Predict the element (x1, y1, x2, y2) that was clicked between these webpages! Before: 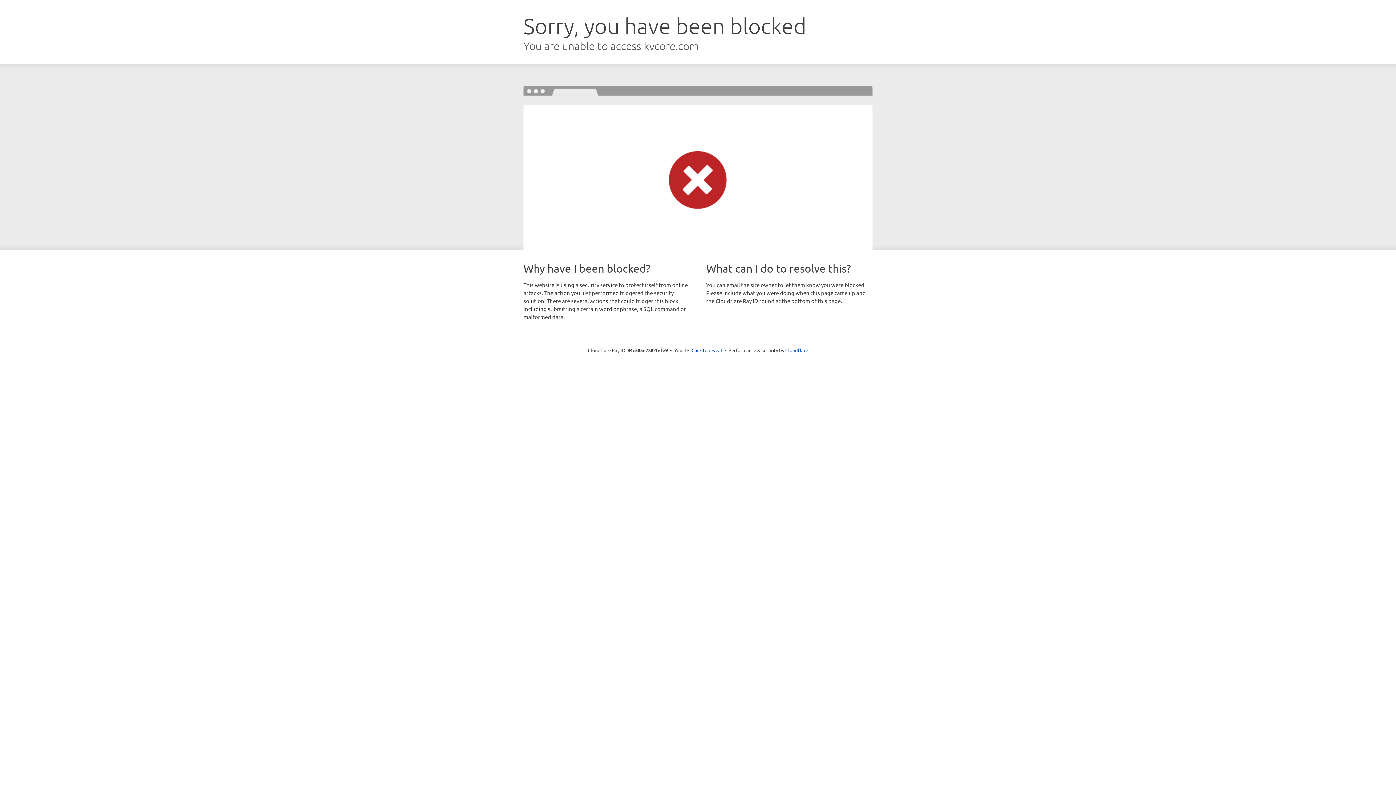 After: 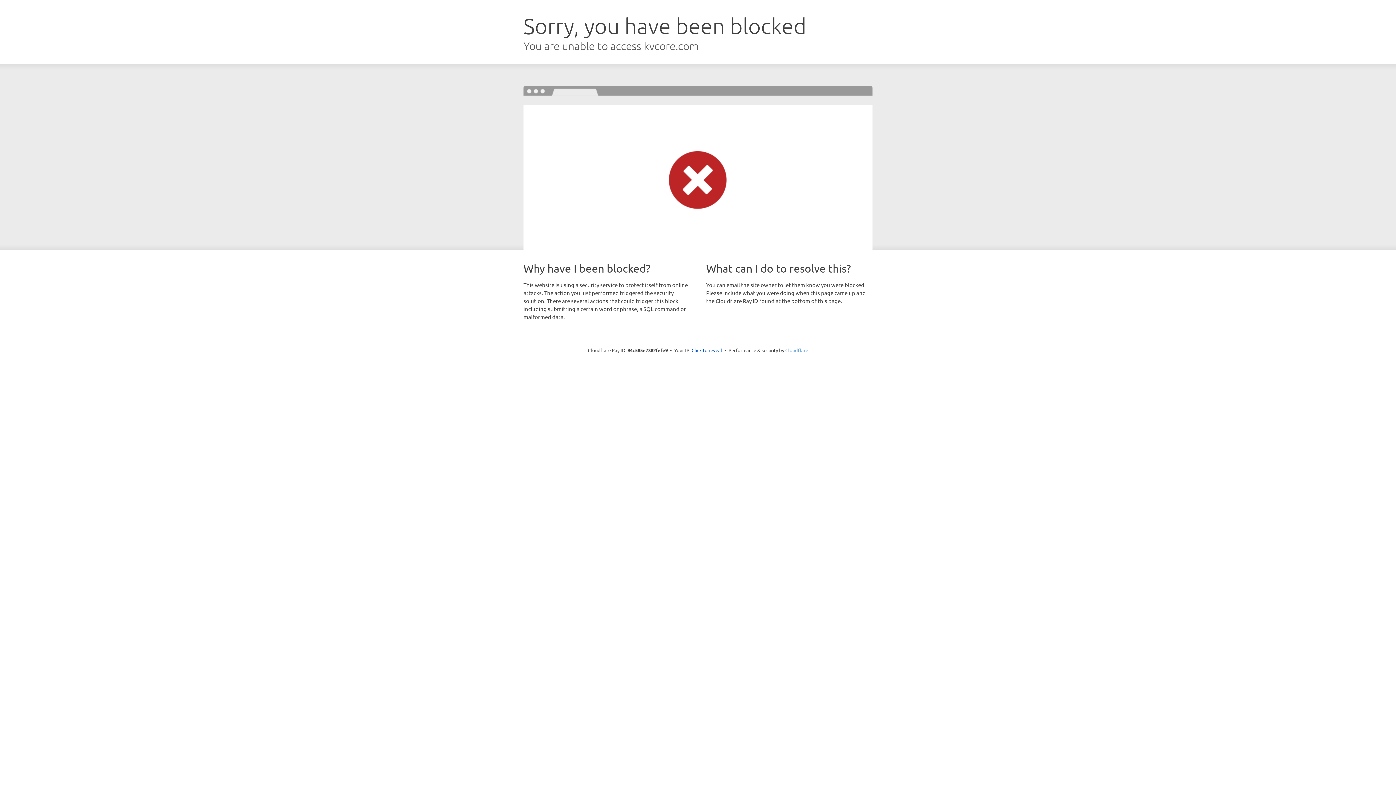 Action: label: Cloudflare bbox: (785, 347, 808, 353)